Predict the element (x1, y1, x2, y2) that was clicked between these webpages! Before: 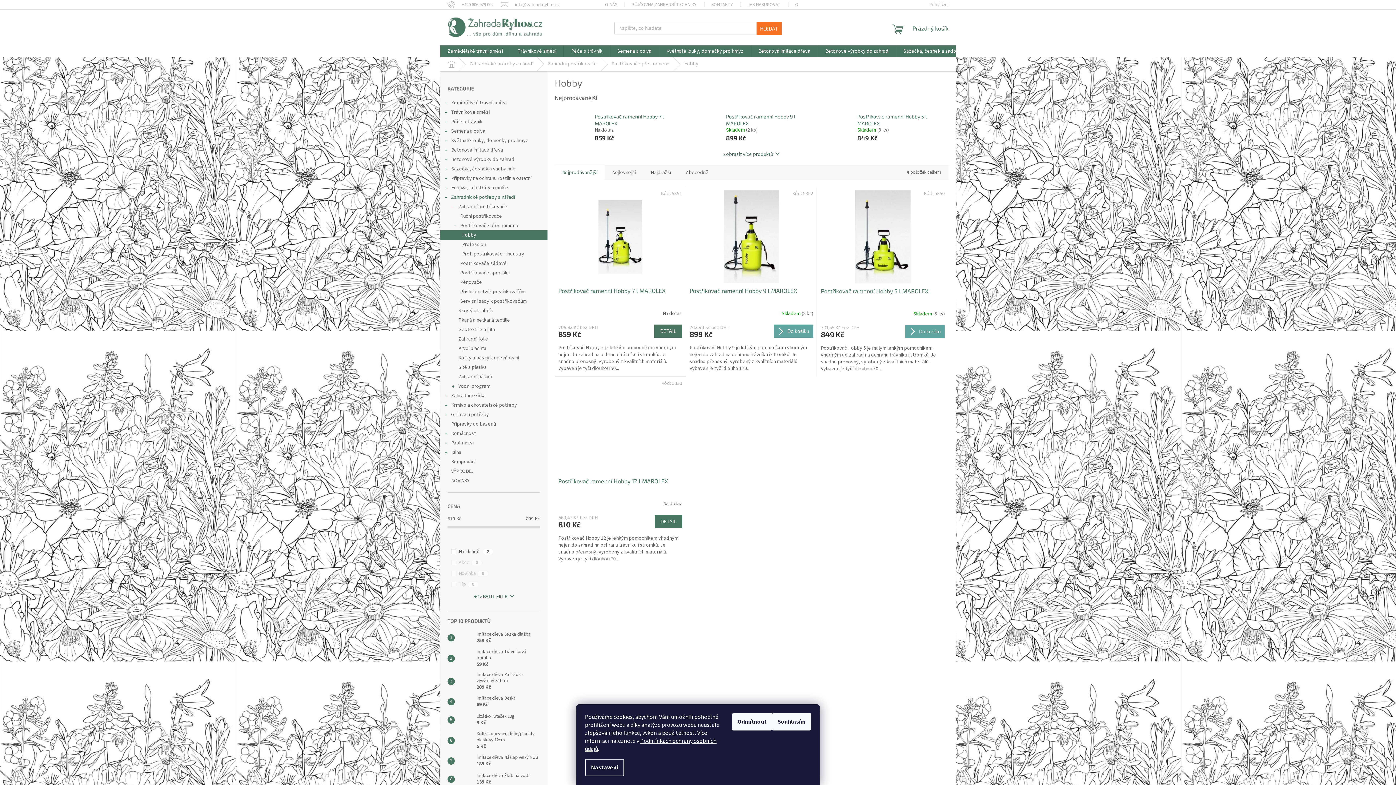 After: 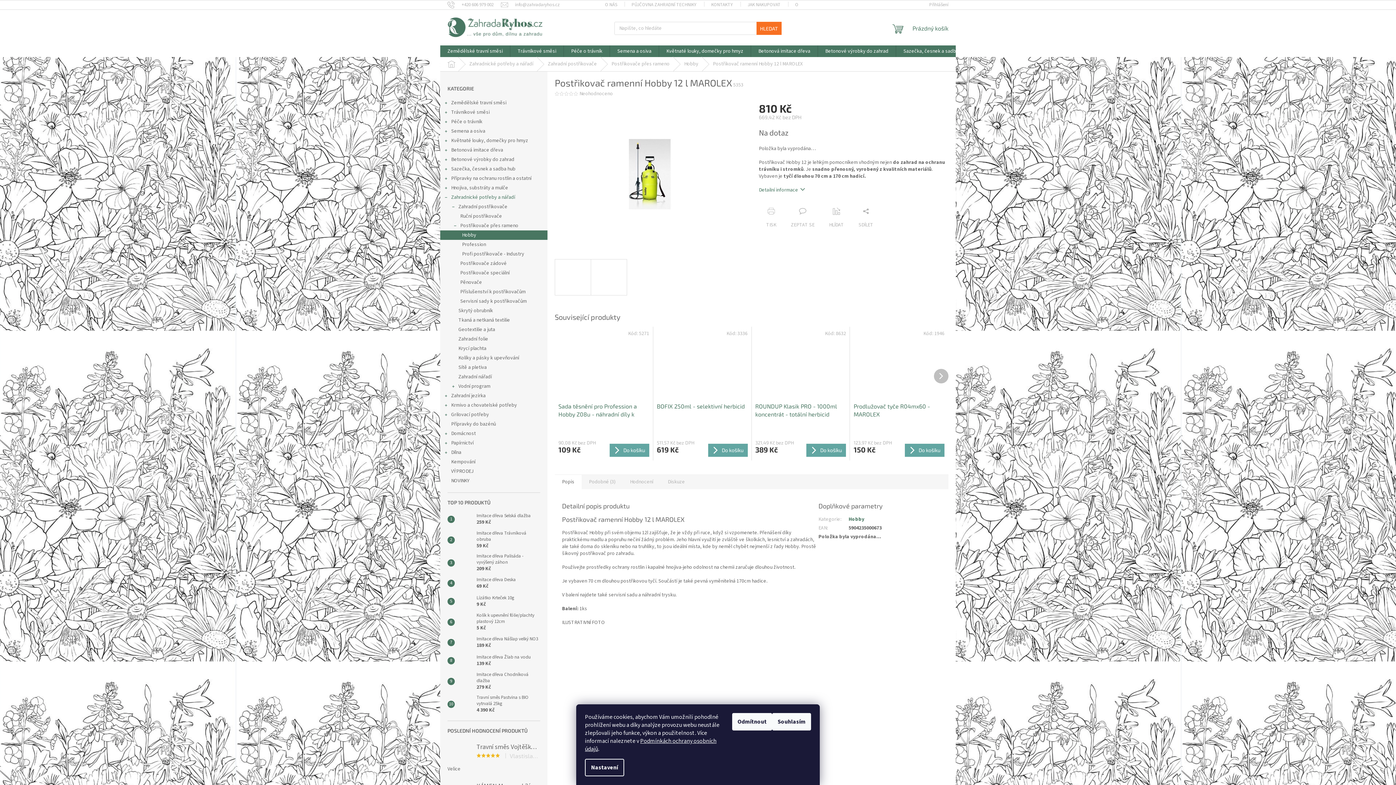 Action: bbox: (558, 380, 682, 473)